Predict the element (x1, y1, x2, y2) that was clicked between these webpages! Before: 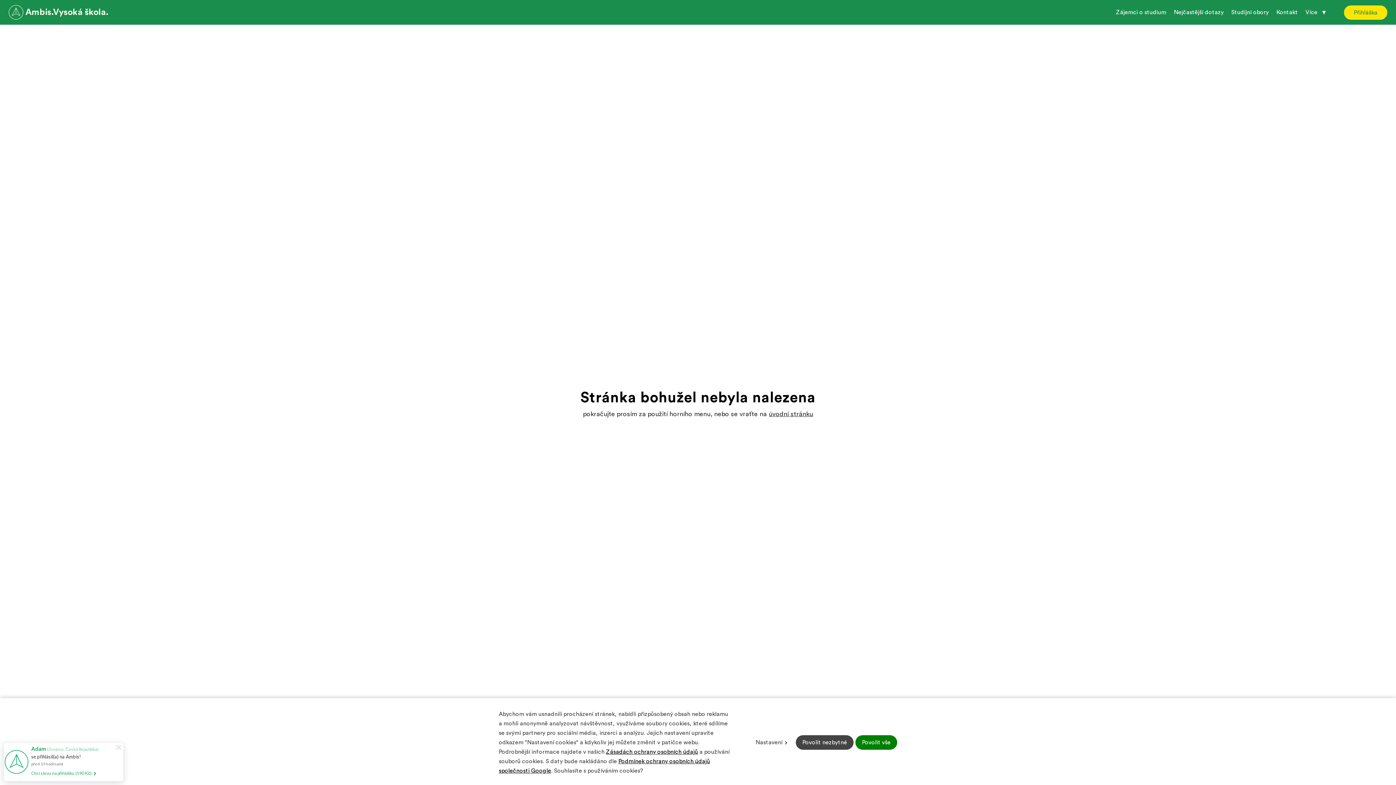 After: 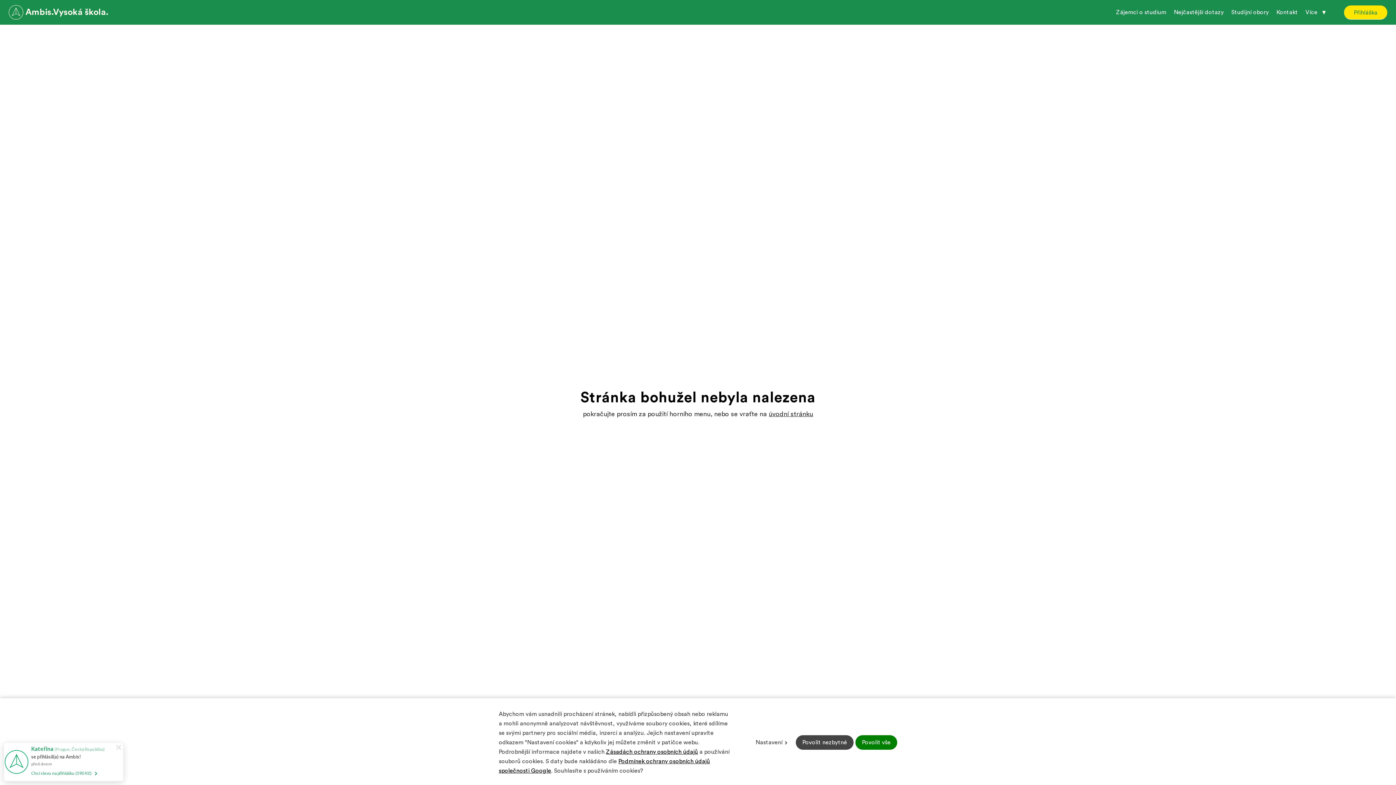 Action: label: Ambis.Vysoká škola. bbox: (8, 7, 108, 16)